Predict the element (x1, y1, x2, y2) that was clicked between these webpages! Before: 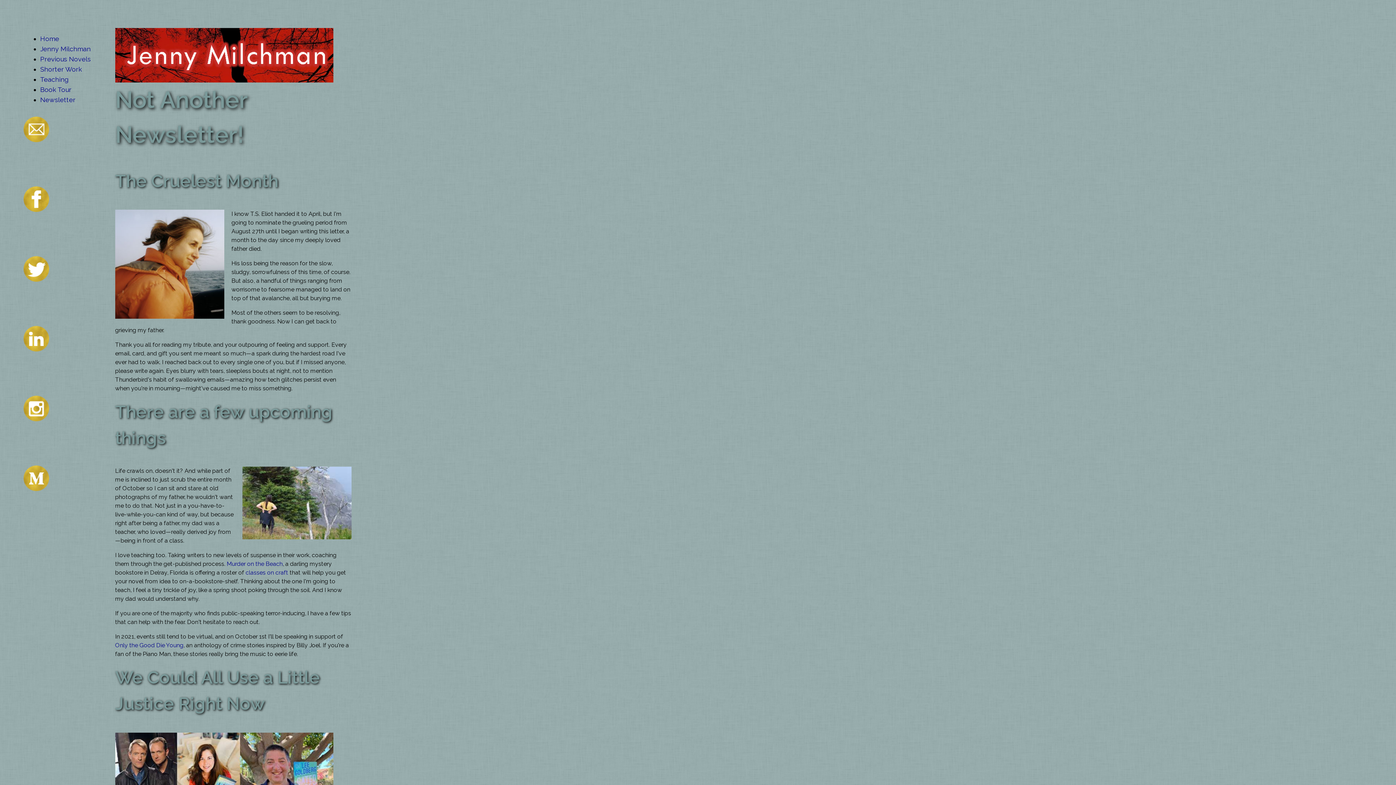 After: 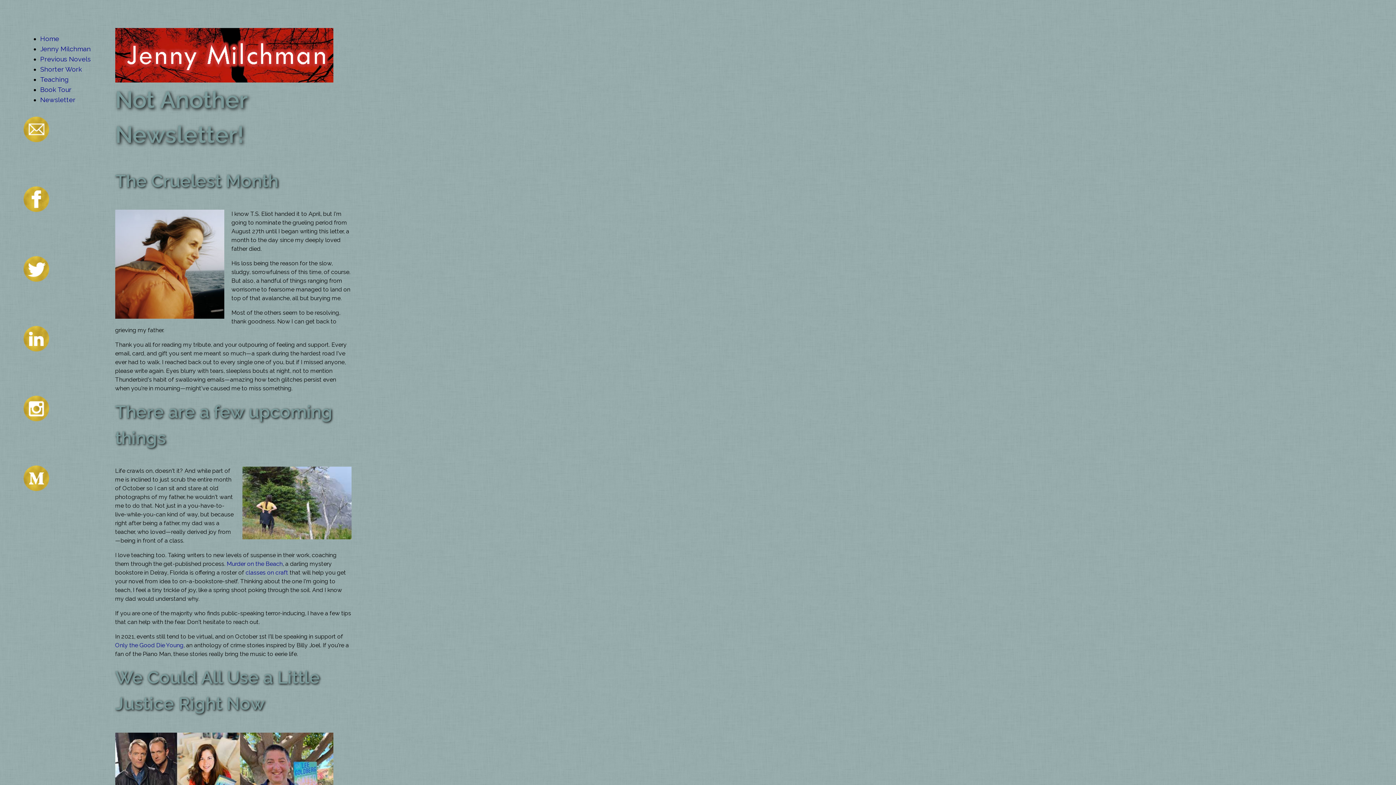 Action: bbox: (23, 465, 93, 535)